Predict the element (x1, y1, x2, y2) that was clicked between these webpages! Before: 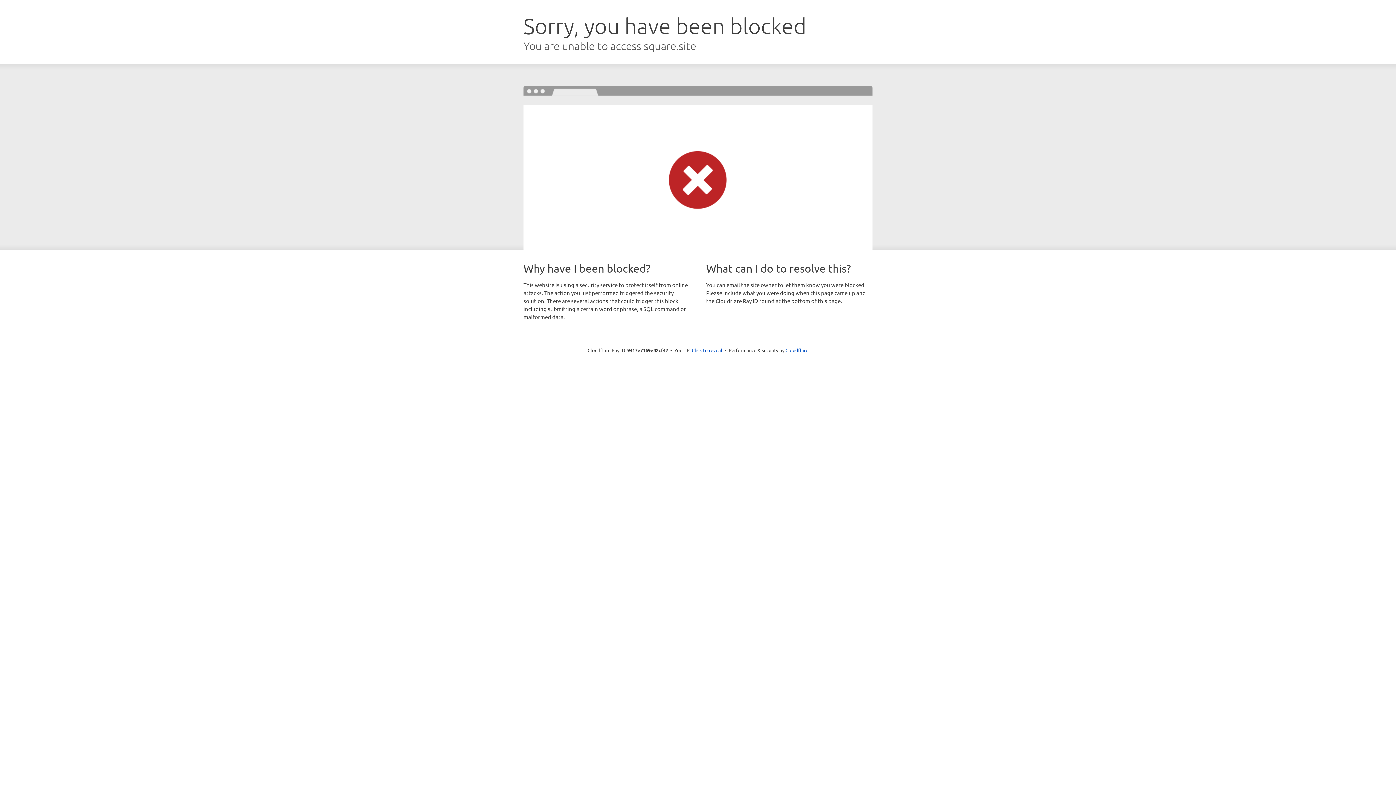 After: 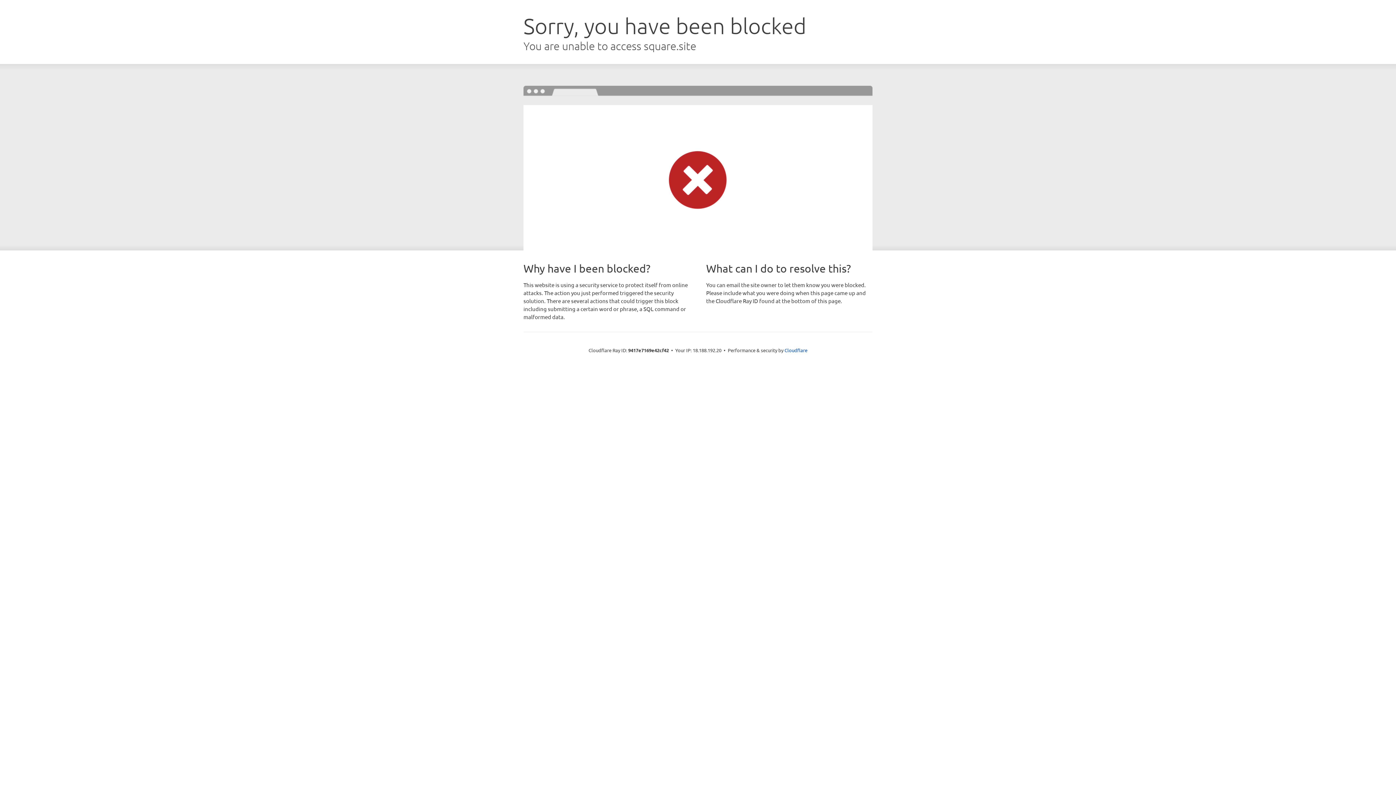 Action: bbox: (692, 346, 722, 353) label: Click to reveal